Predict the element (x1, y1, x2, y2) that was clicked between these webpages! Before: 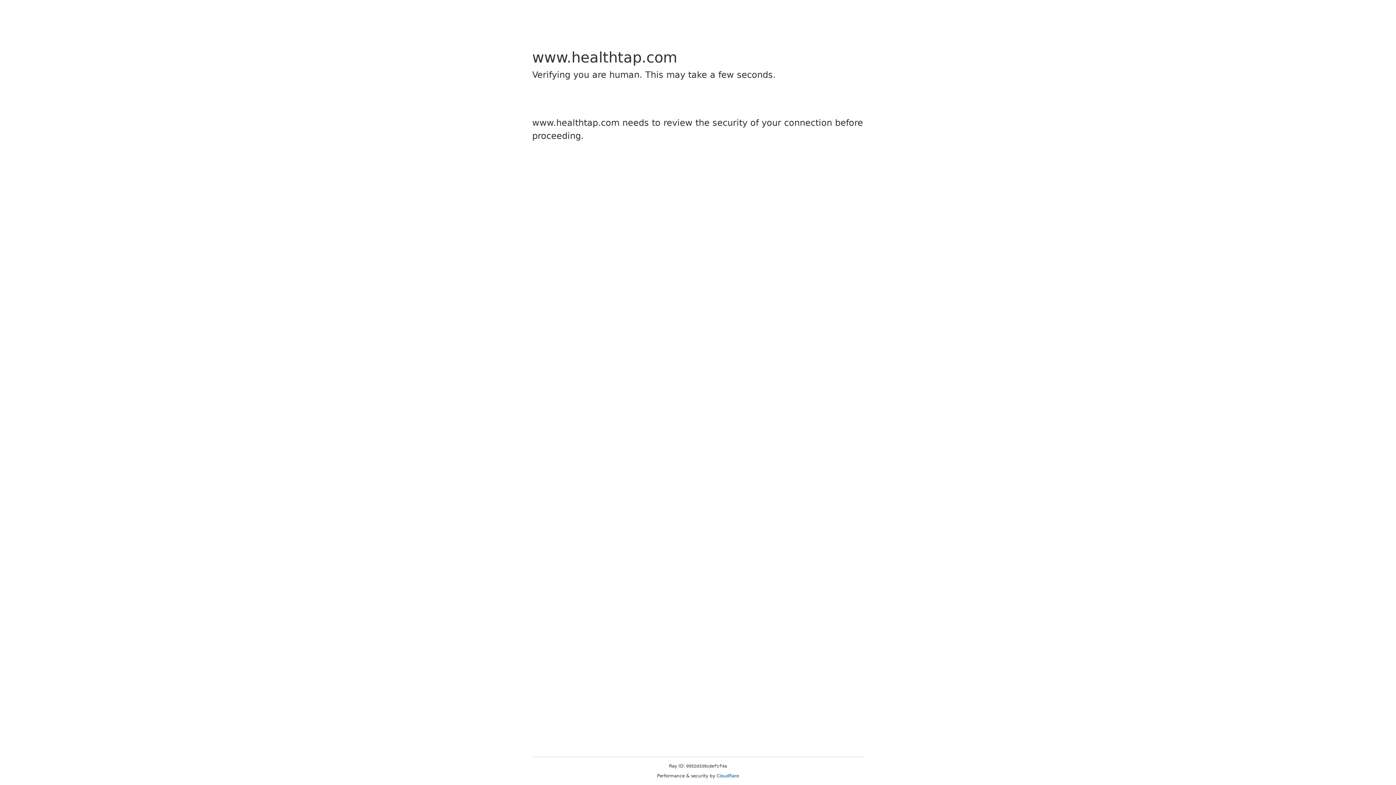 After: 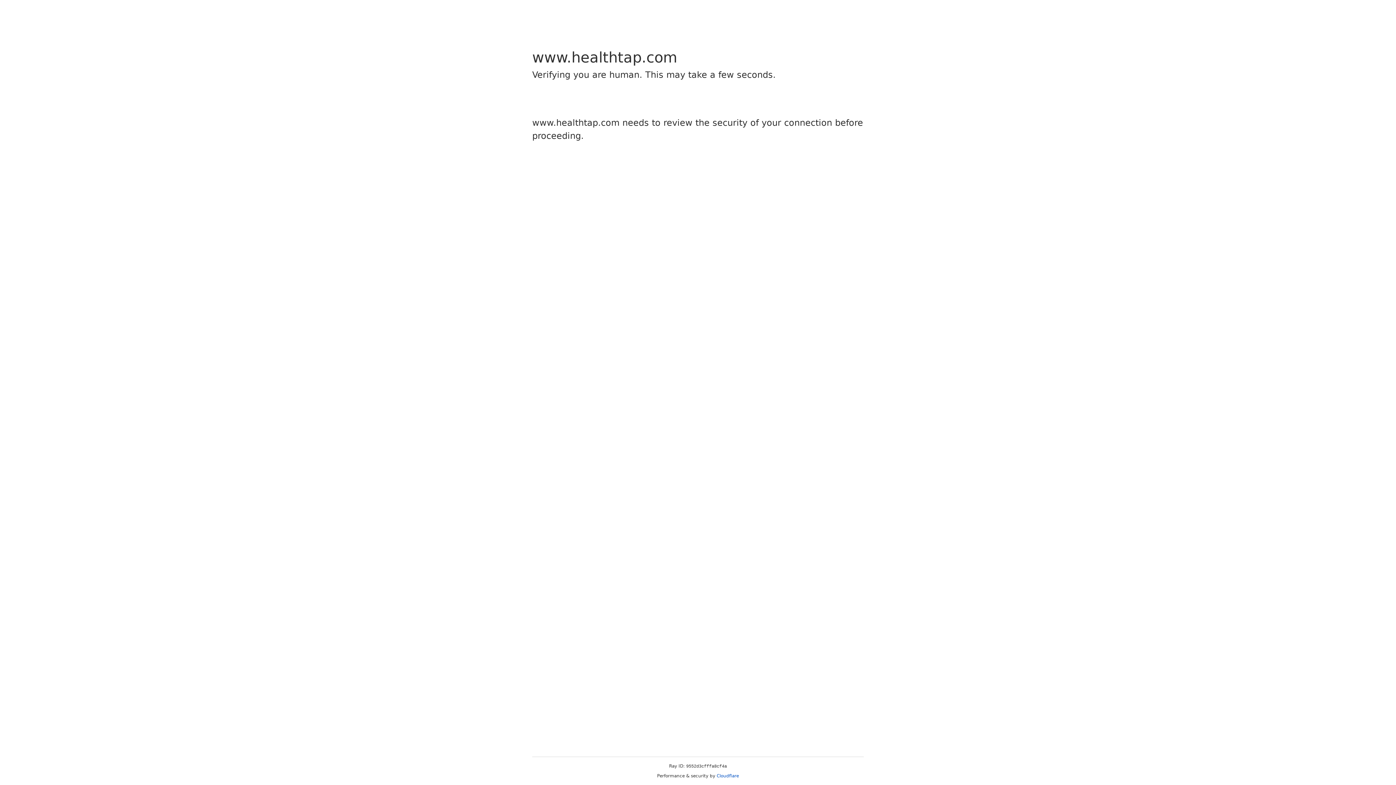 Action: label: Cloudflare bbox: (716, 773, 739, 778)